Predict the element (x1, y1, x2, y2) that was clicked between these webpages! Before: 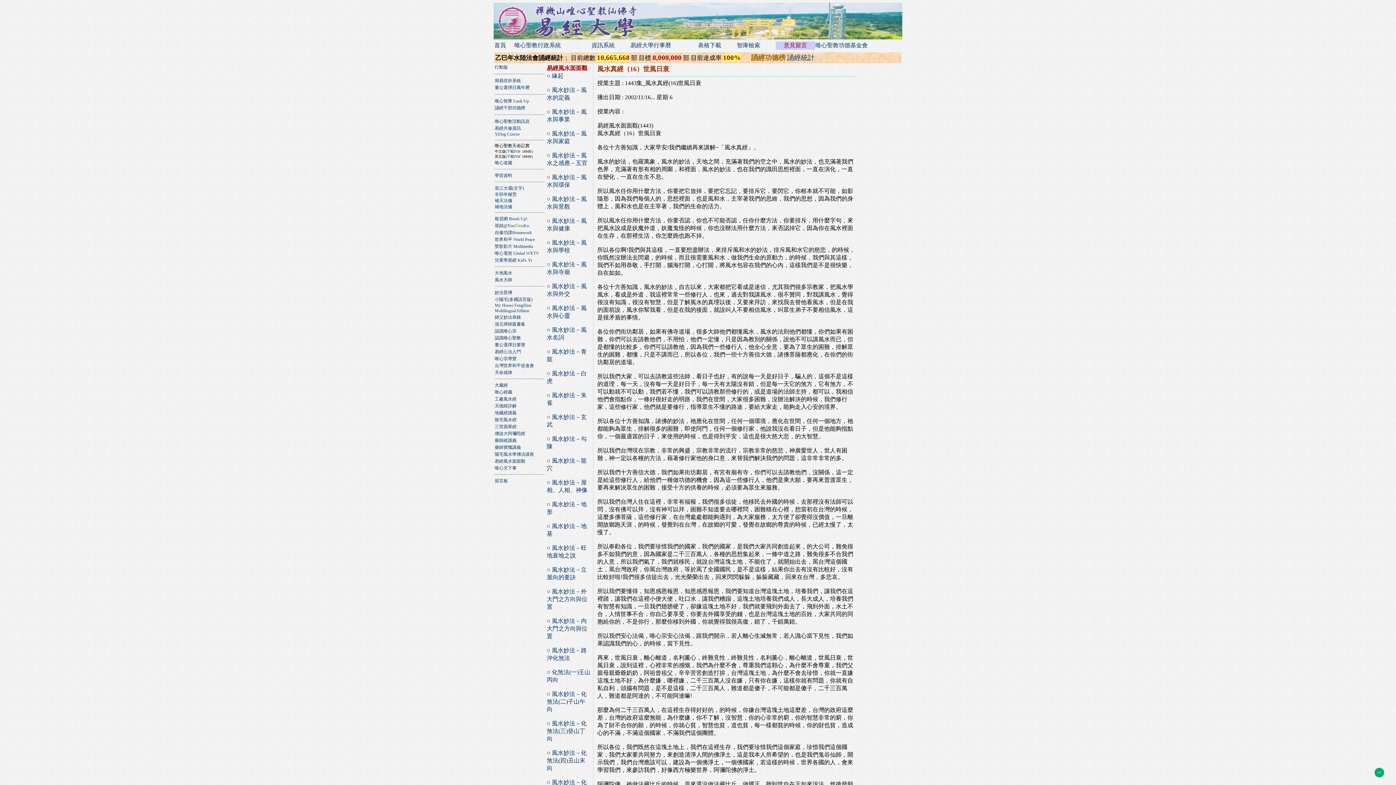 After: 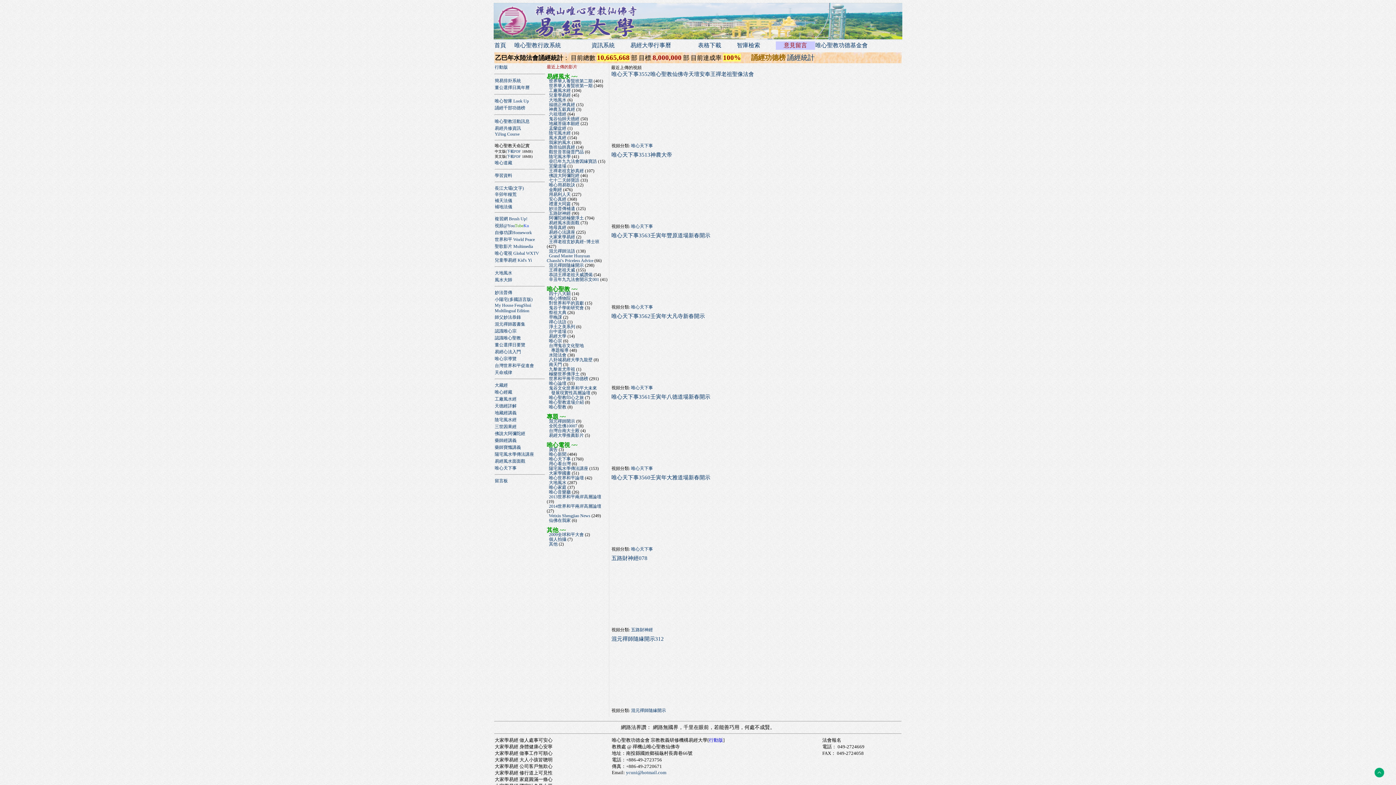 Action: label: 視頻@YouTubeKu bbox: (494, 223, 529, 228)